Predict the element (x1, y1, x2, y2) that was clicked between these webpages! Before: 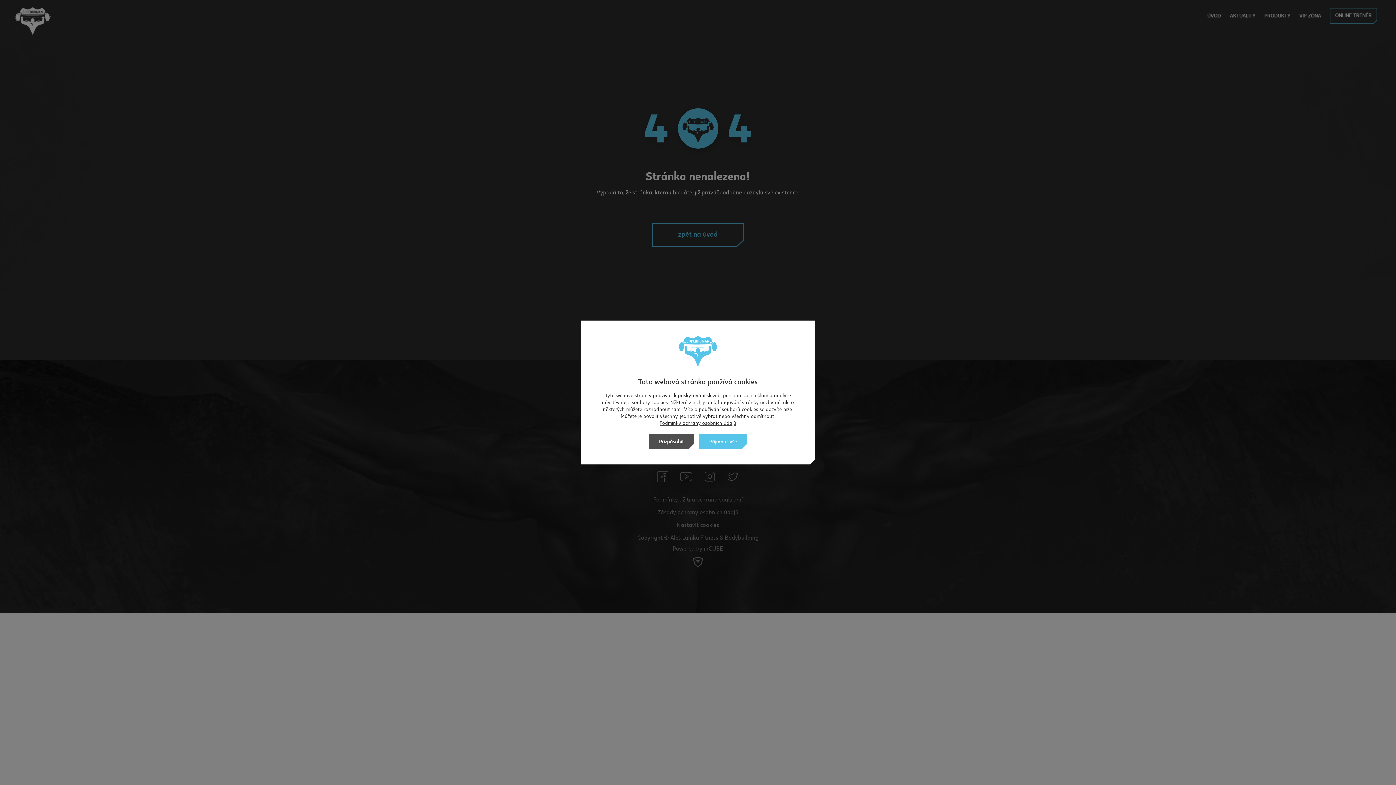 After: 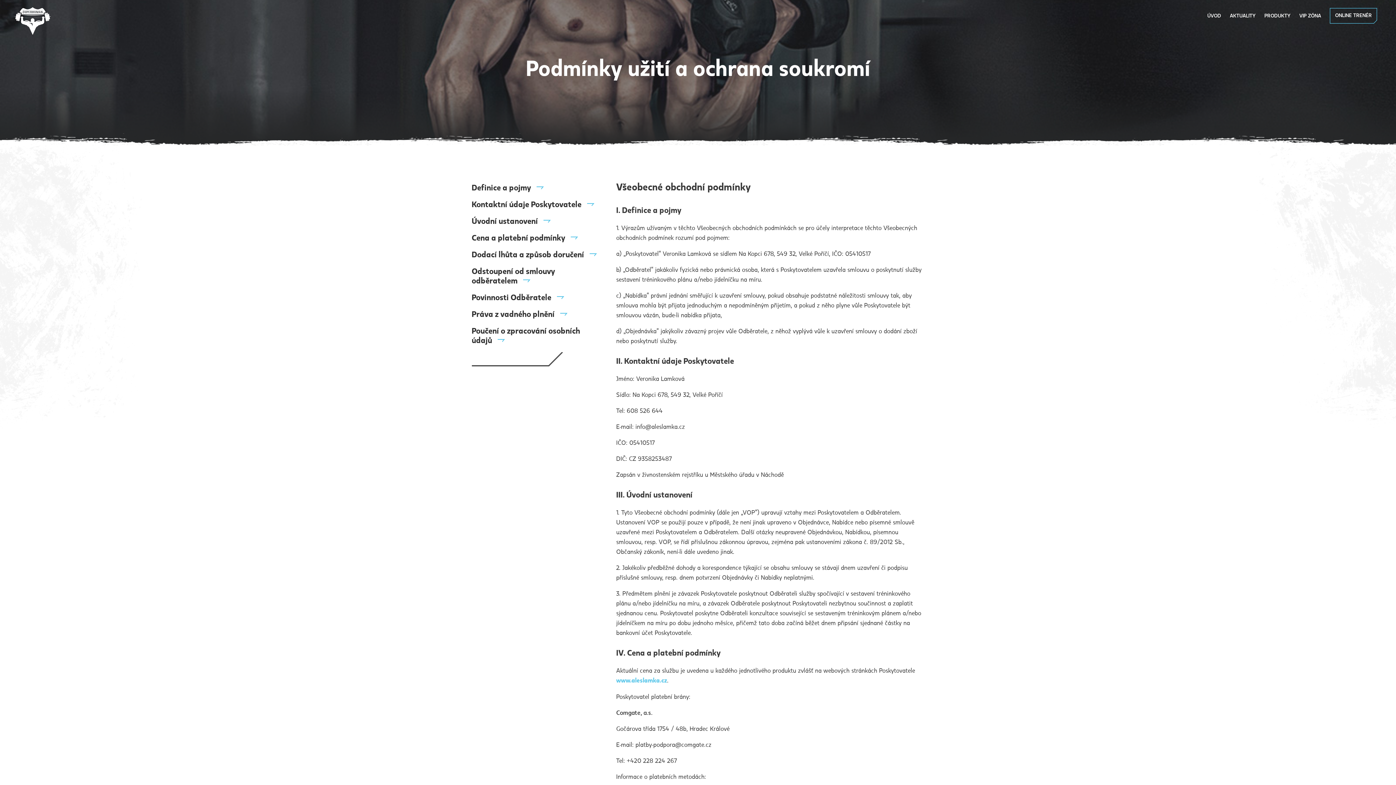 Action: bbox: (659, 419, 736, 426) label: Podmínky ochrany osobních údajů